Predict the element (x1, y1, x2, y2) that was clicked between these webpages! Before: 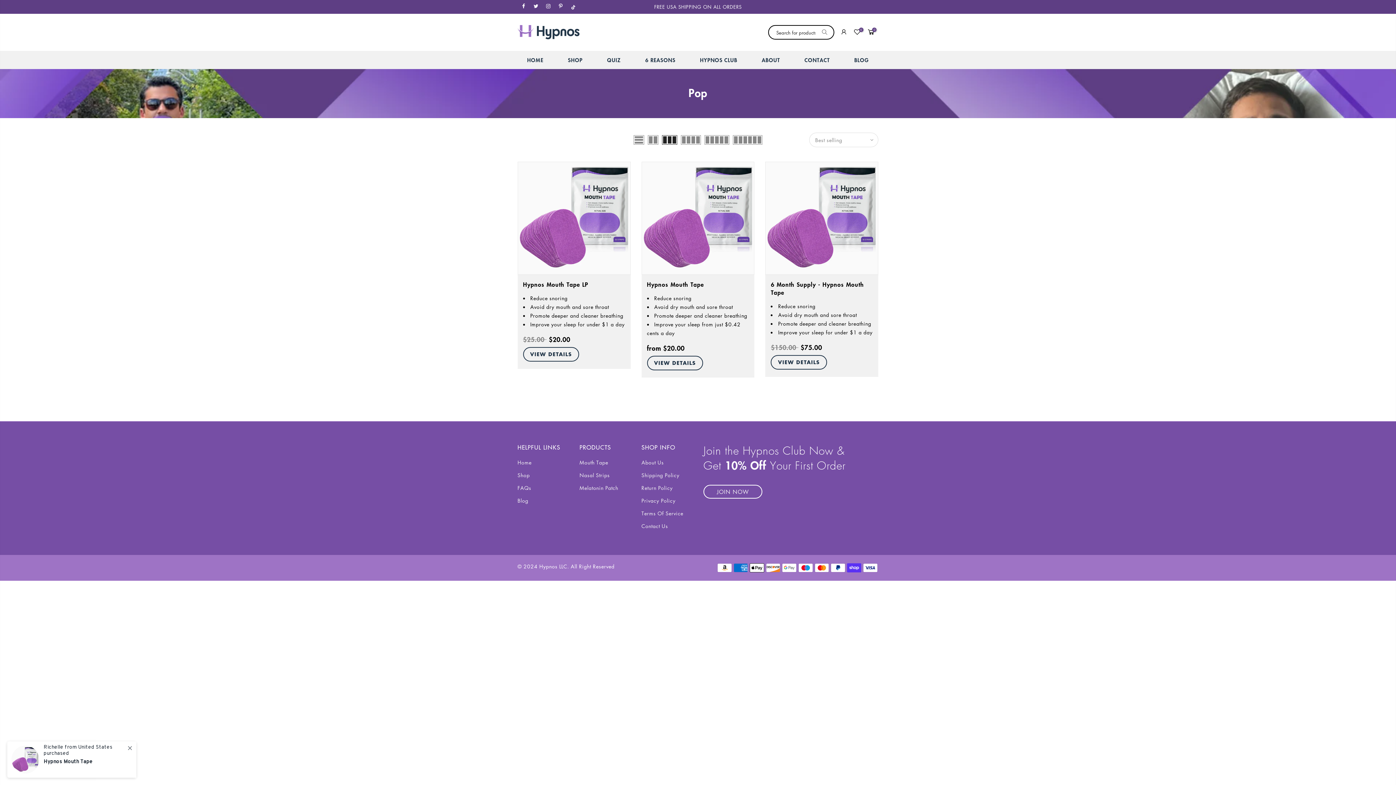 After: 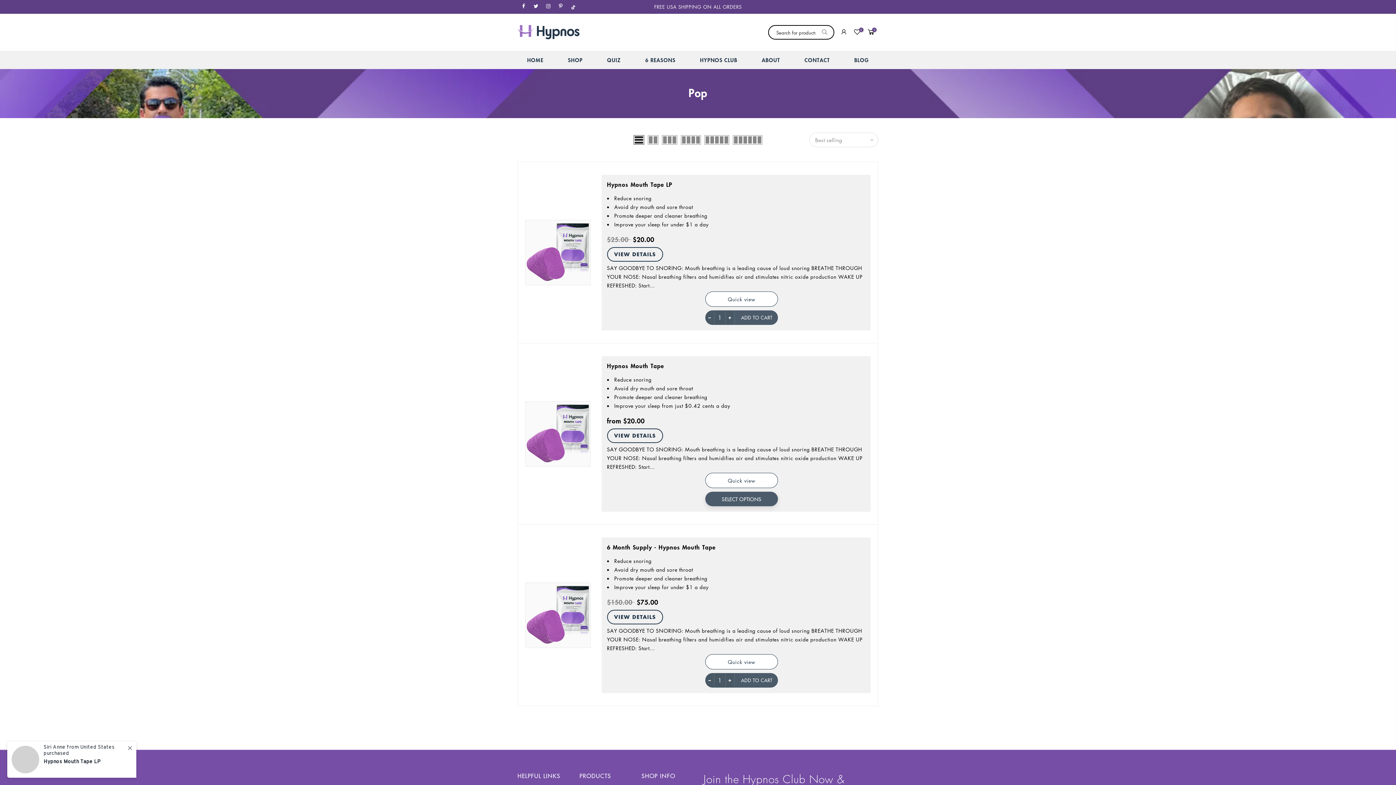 Action: bbox: (633, 135, 644, 144)